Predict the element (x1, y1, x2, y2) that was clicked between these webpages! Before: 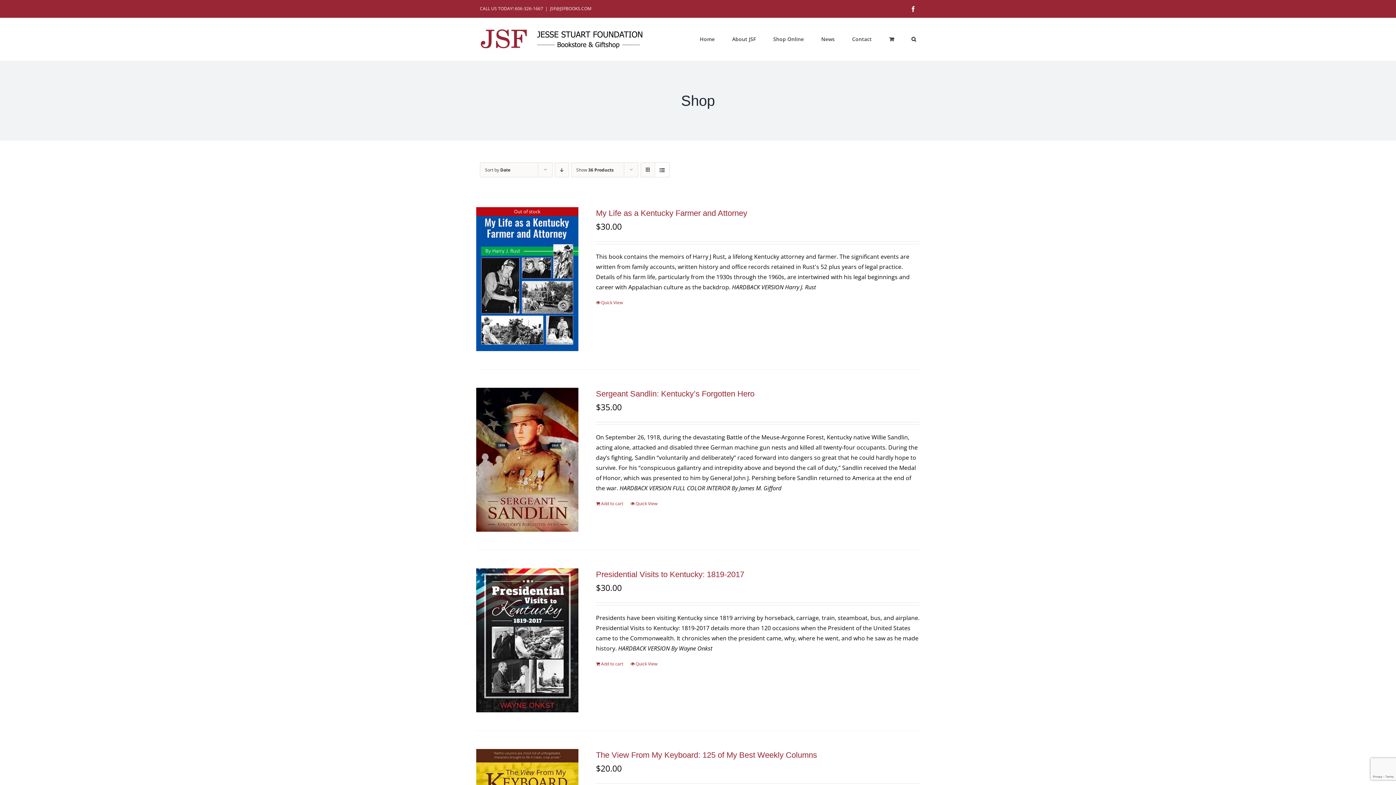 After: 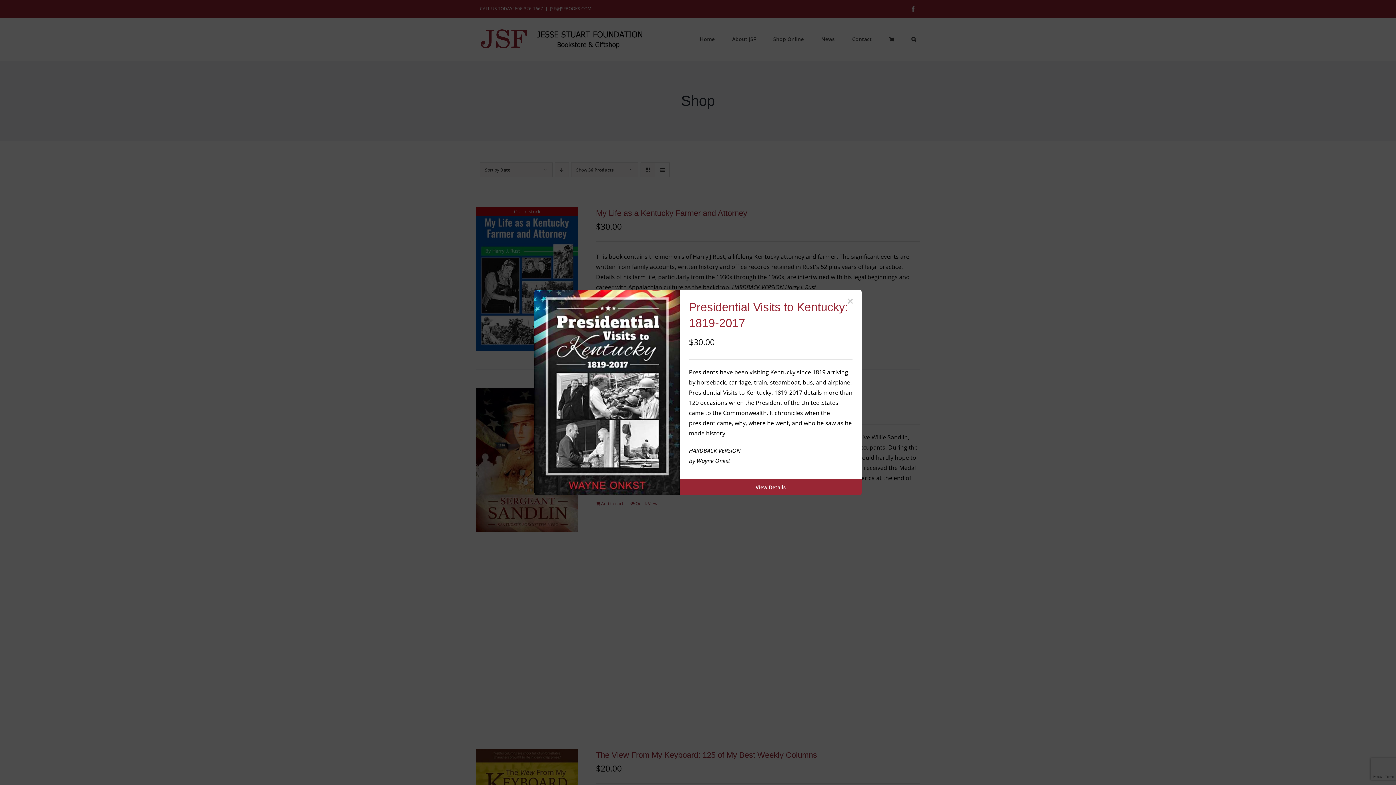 Action: bbox: (630, 661, 657, 667) label: Quick View